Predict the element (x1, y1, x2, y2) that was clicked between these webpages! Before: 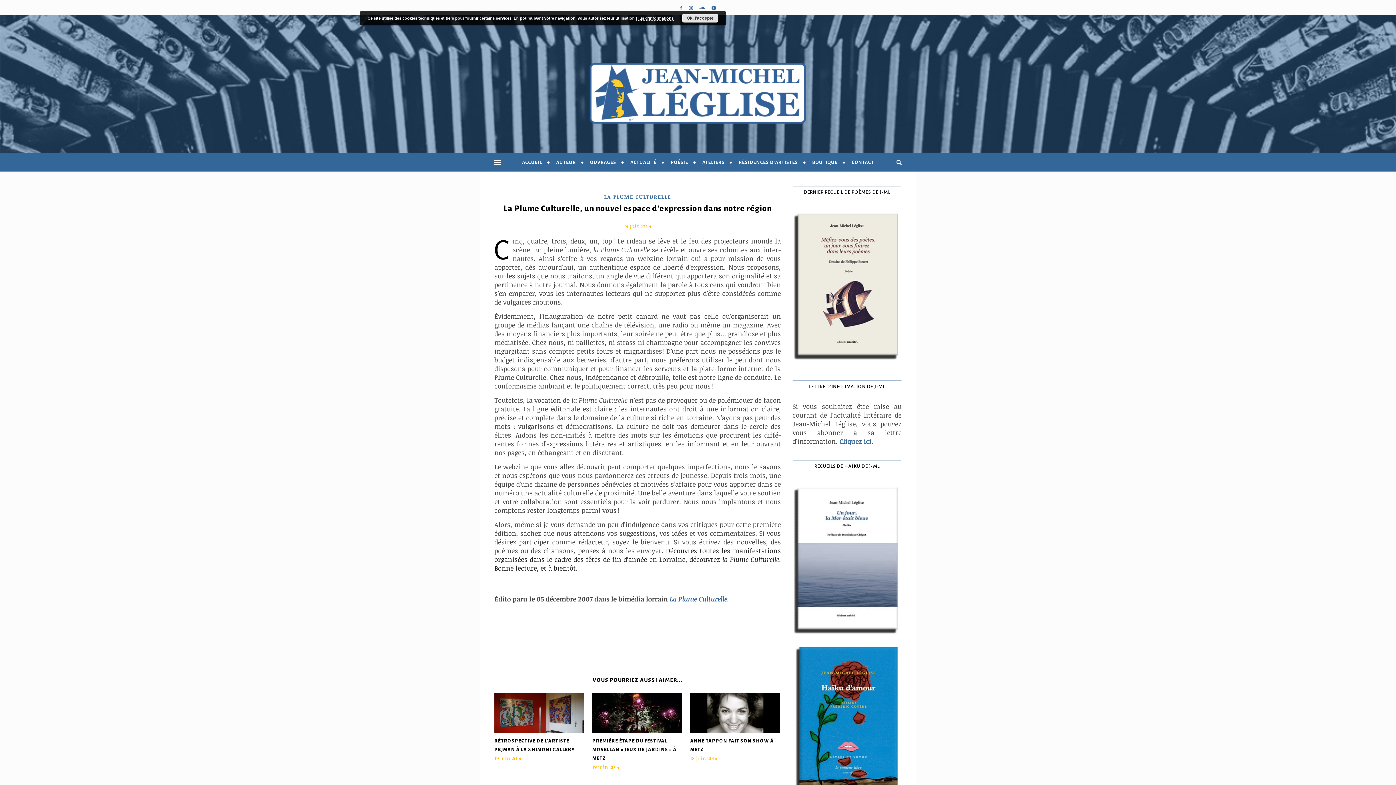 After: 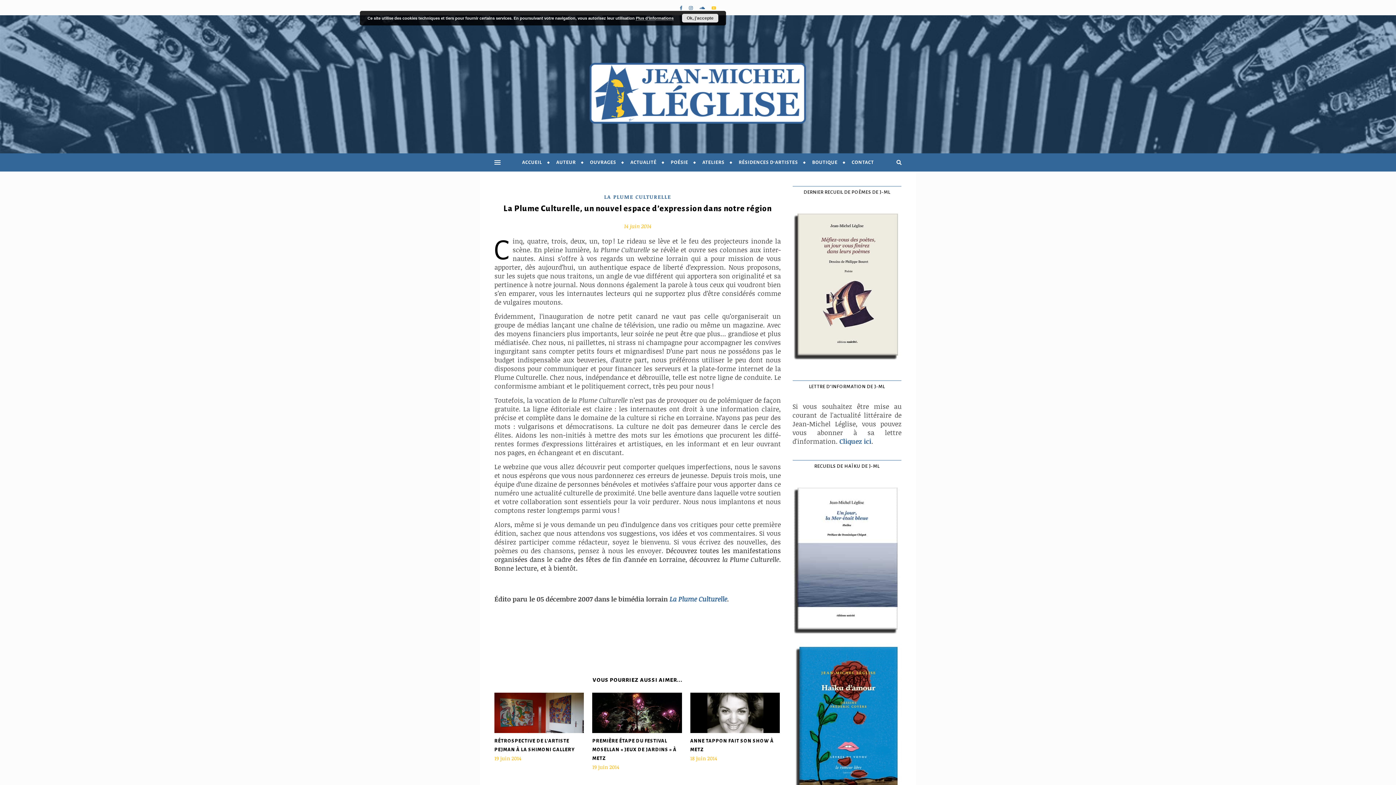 Action: bbox: (711, 4, 716, 10)